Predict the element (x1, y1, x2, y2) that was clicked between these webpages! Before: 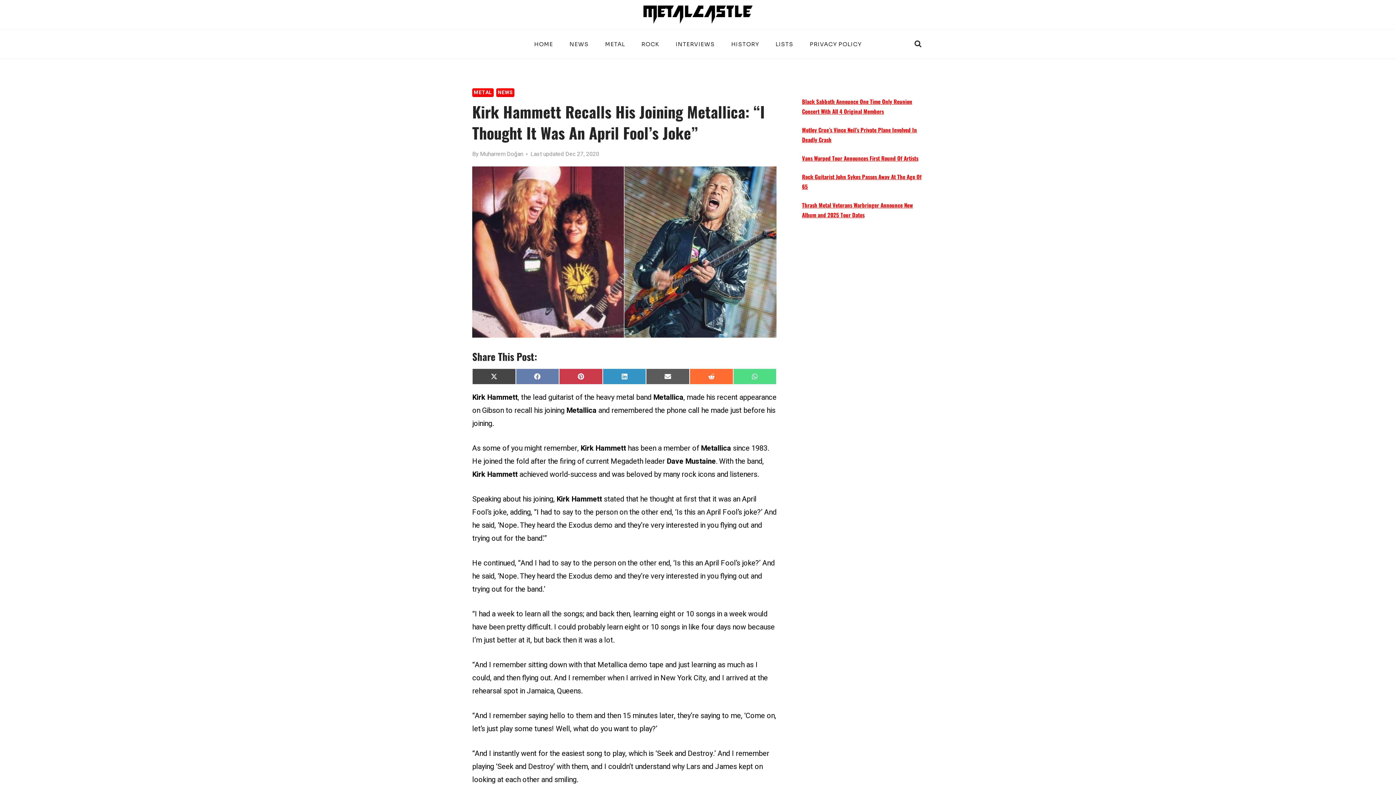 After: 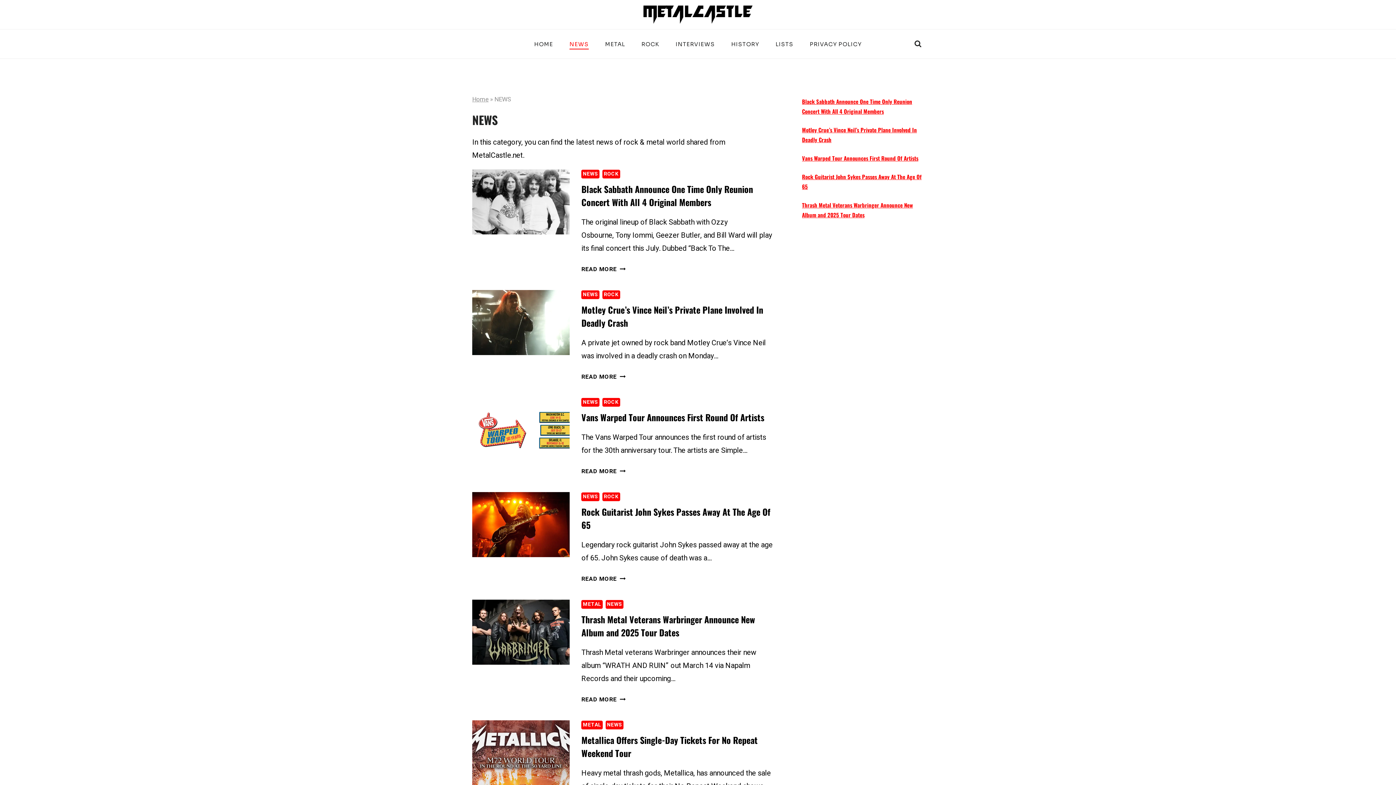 Action: bbox: (496, 88, 514, 97) label: NEWS